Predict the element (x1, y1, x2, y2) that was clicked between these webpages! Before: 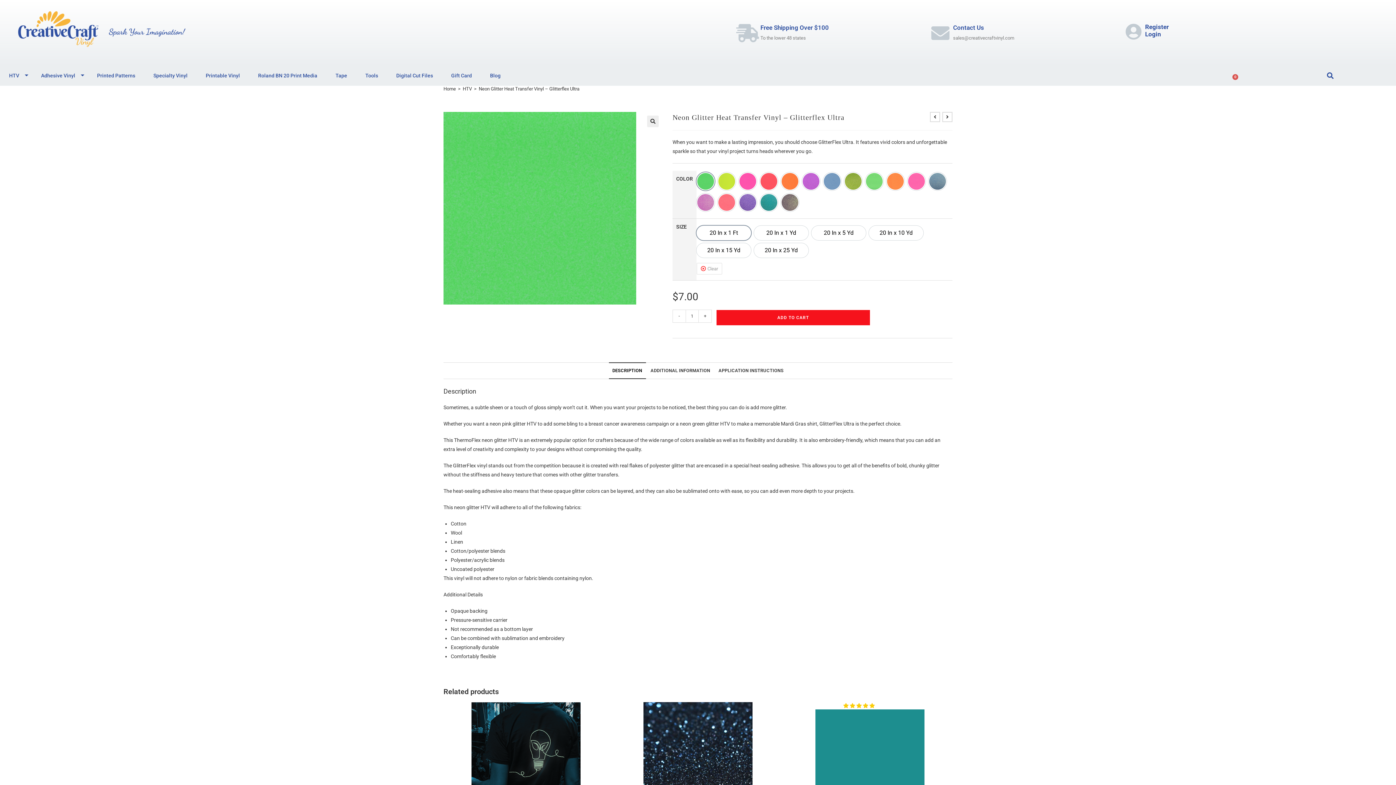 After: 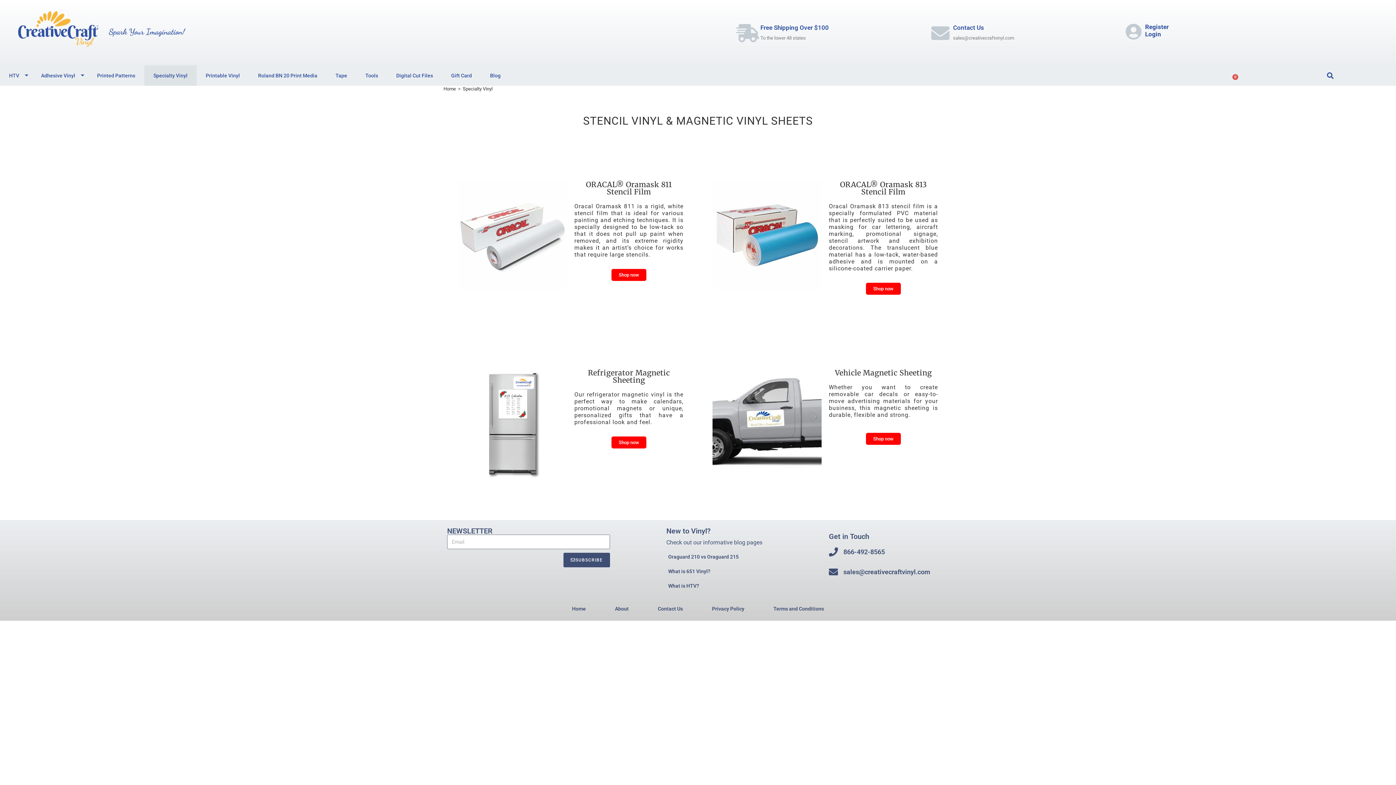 Action: bbox: (144, 65, 196, 85) label: Specialty Vinyl